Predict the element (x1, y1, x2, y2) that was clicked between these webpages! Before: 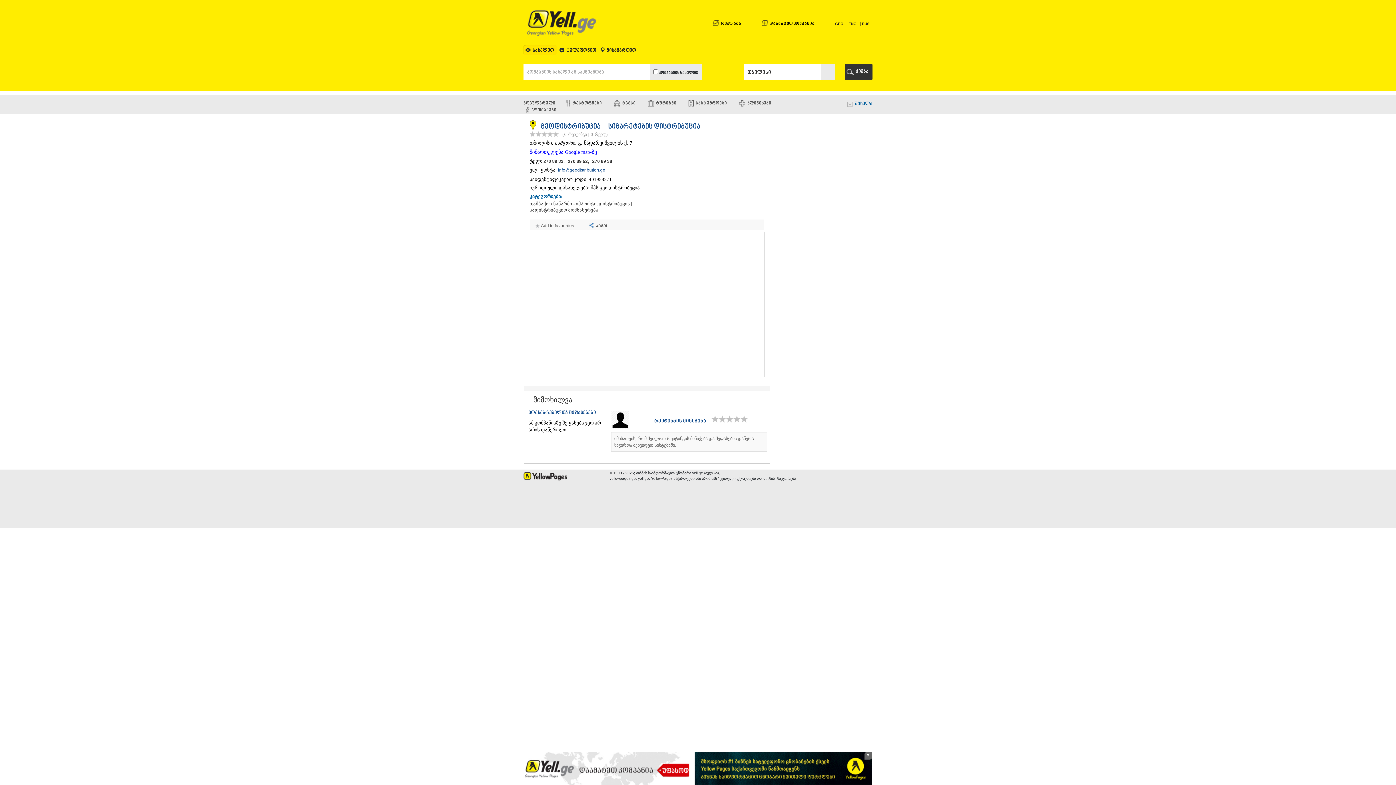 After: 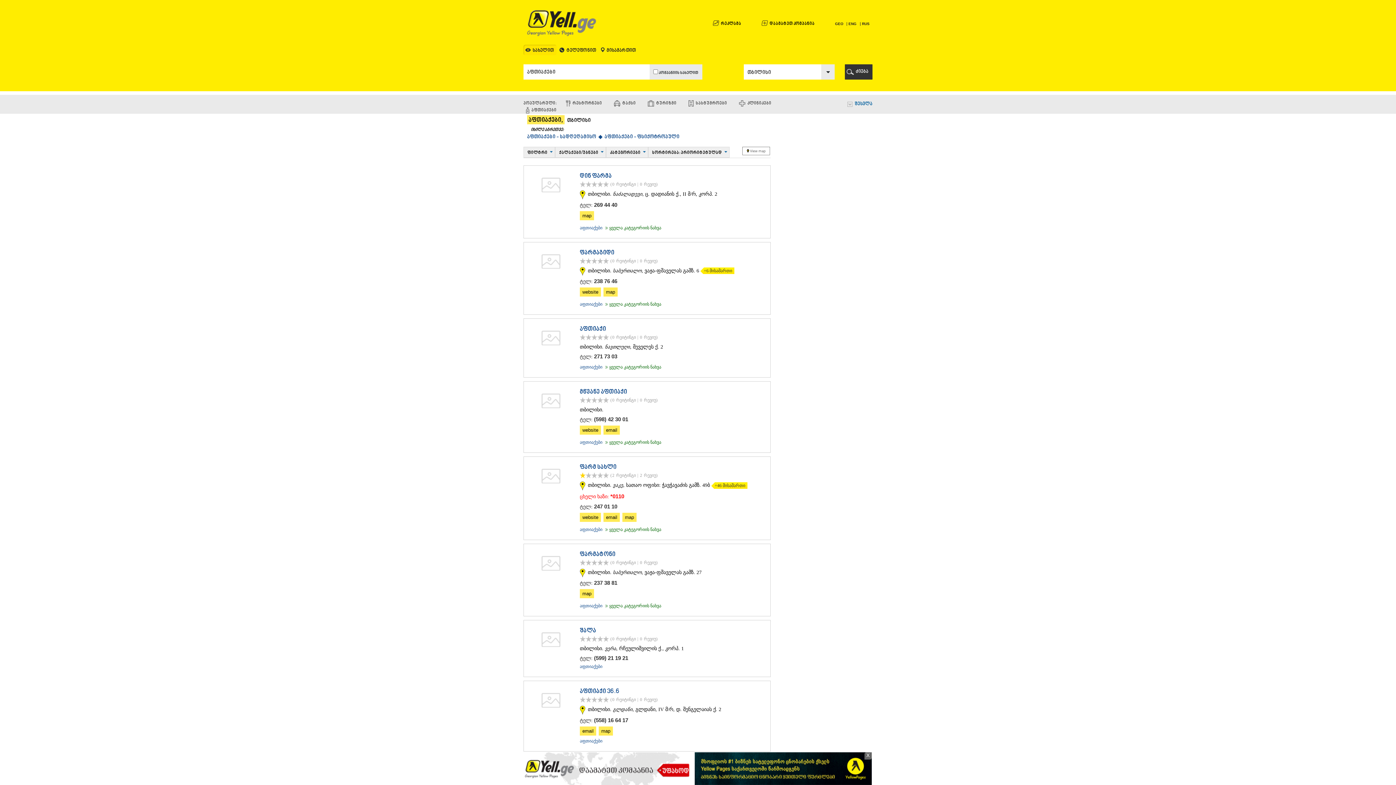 Action: bbox: (523, 105, 559, 115) label: აფთიაქები